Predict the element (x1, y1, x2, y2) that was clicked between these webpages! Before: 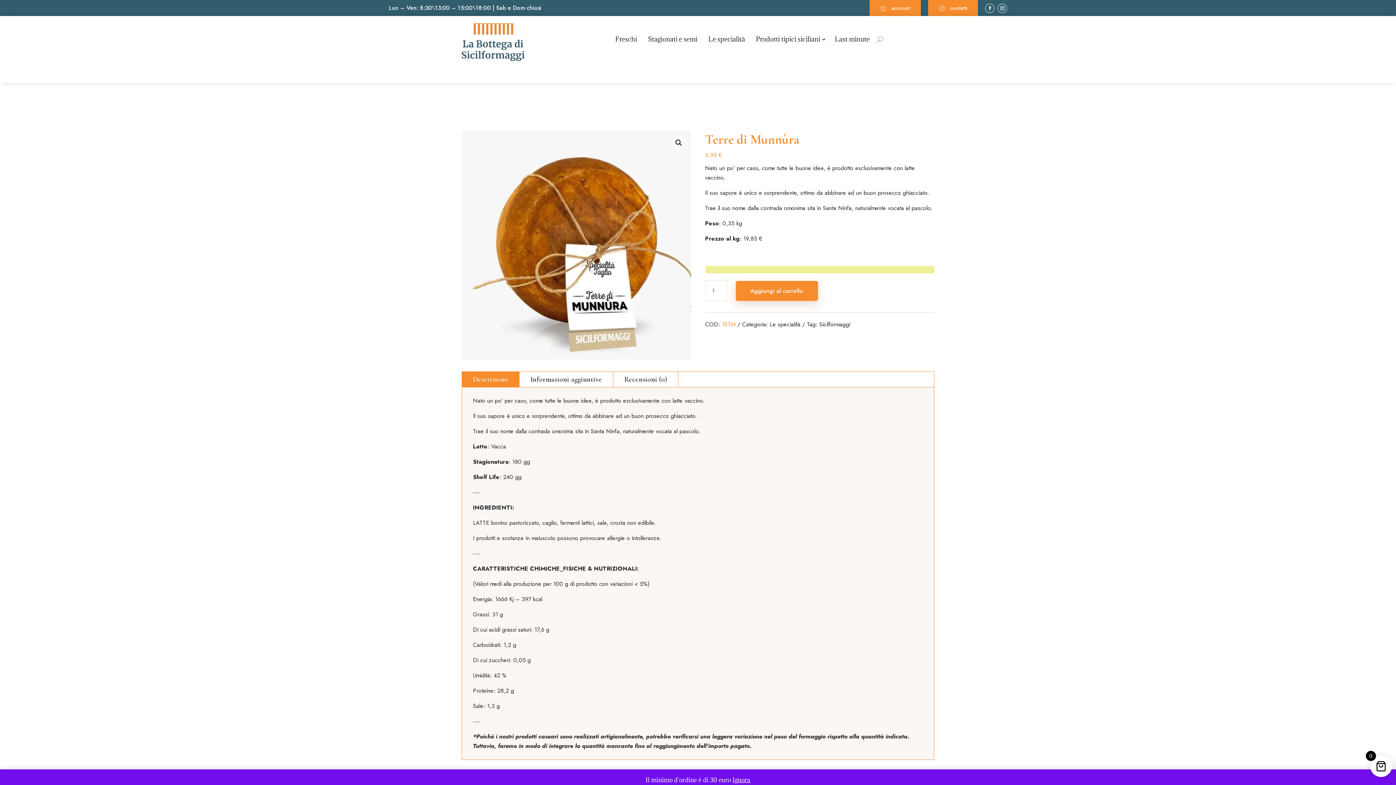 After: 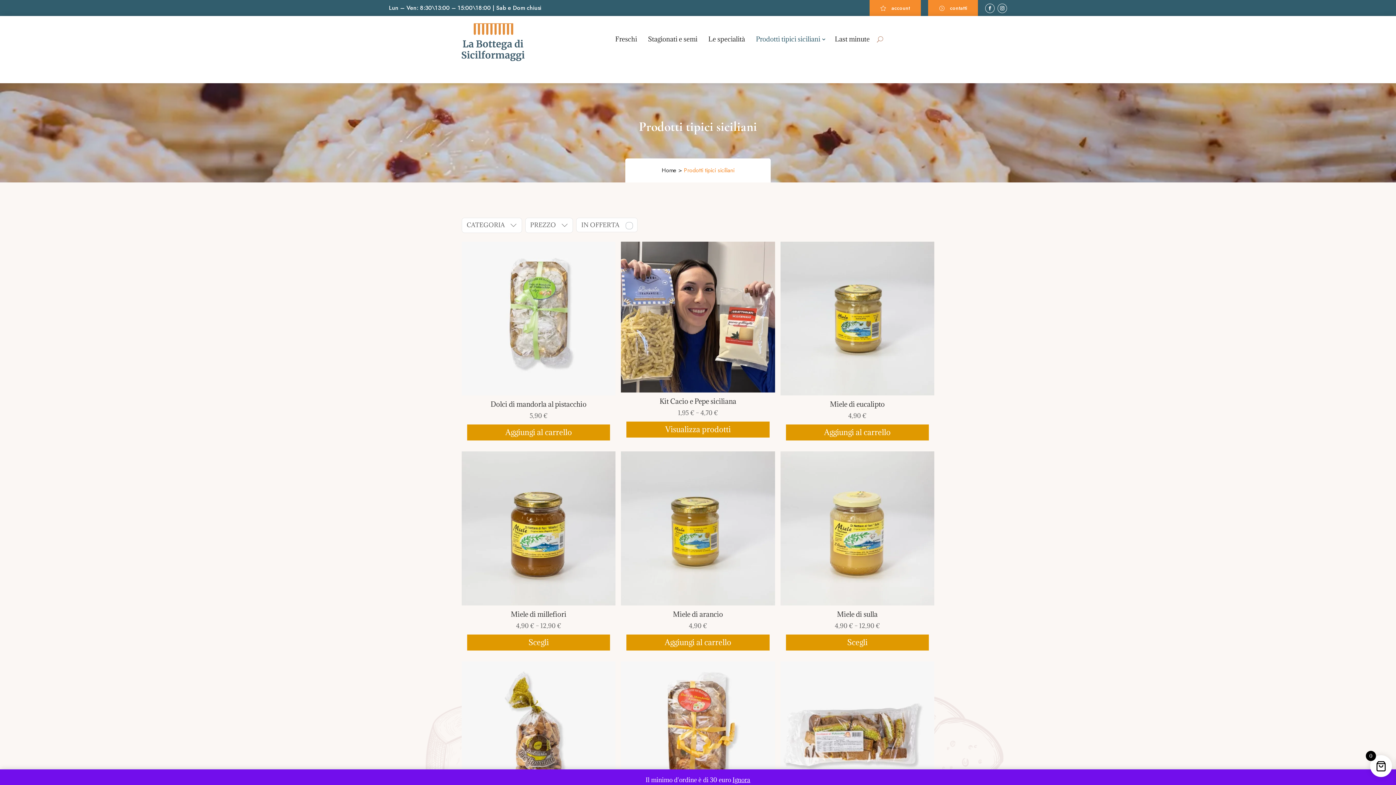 Action: bbox: (756, 23, 824, 55) label: Prodotti tipici siciliani